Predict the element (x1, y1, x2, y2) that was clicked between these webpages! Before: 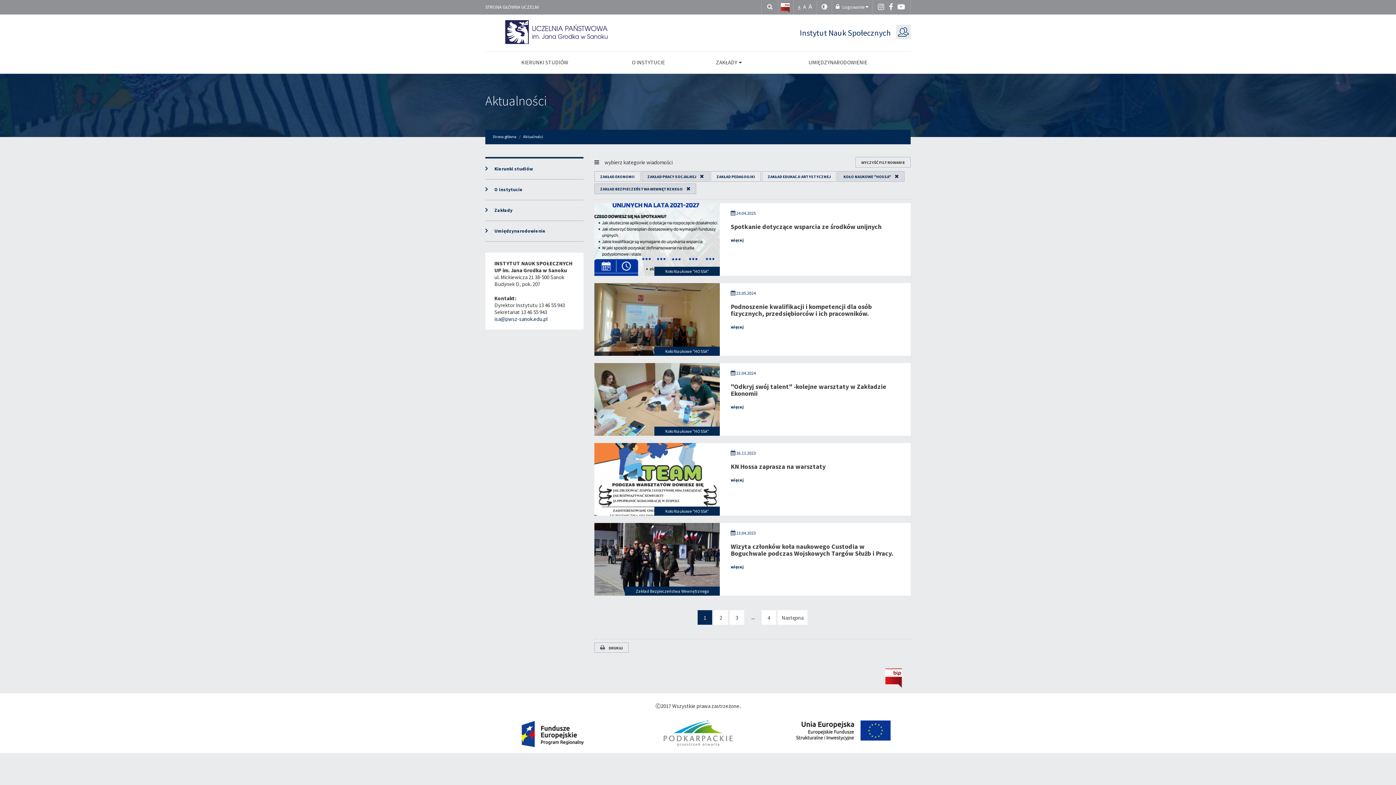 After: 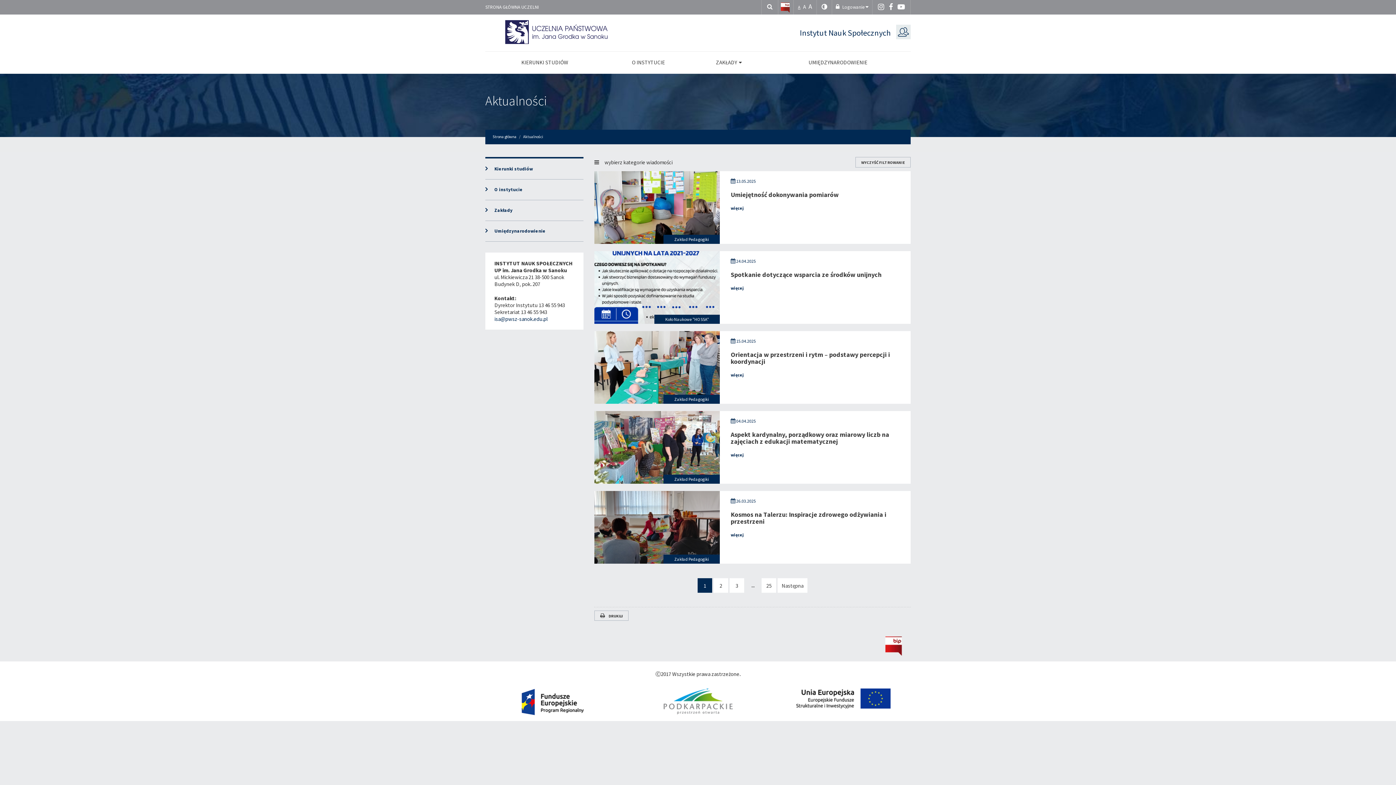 Action: label: Aktualności bbox: (523, 134, 543, 139)